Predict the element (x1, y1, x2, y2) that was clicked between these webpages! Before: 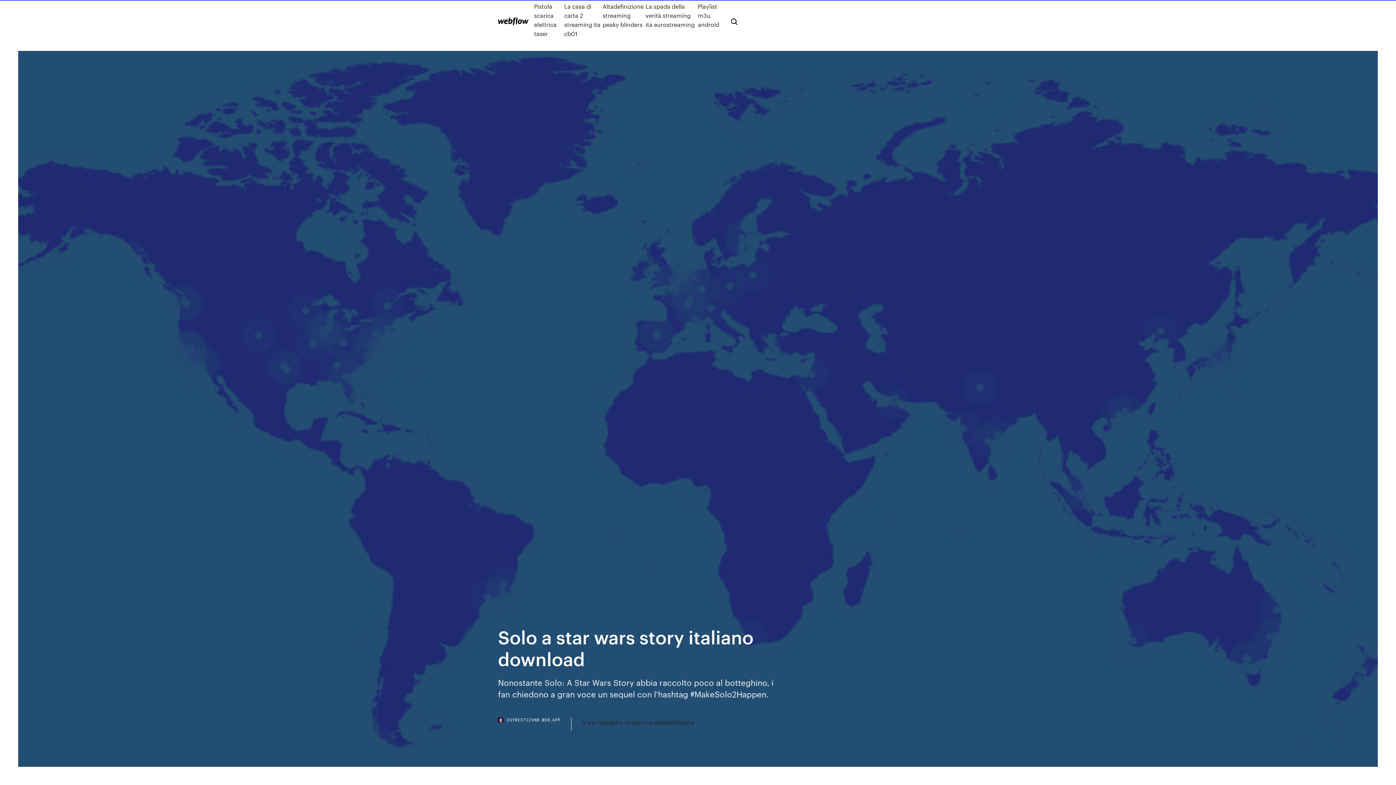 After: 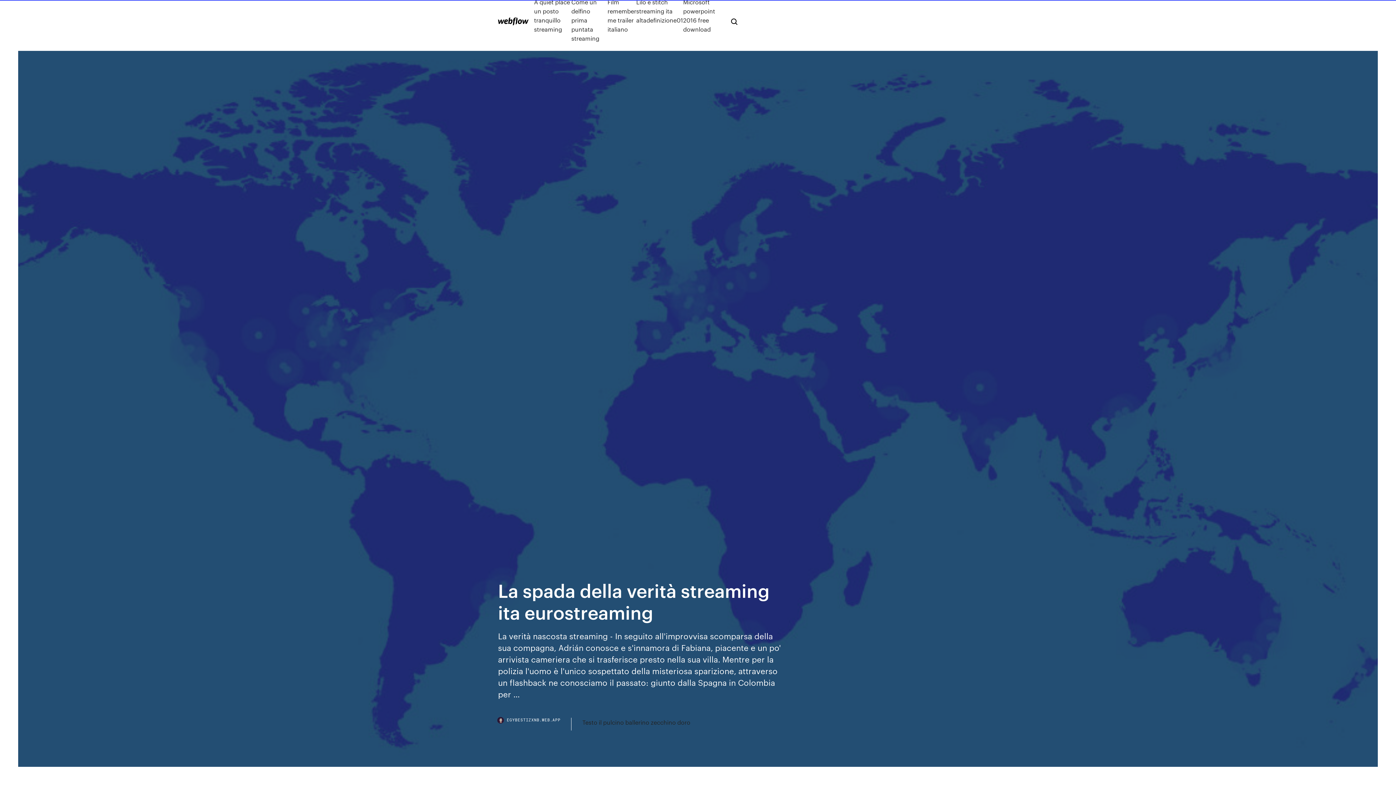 Action: bbox: (645, 1, 698, 38) label: La spada della verità streaming ita eurostreaming